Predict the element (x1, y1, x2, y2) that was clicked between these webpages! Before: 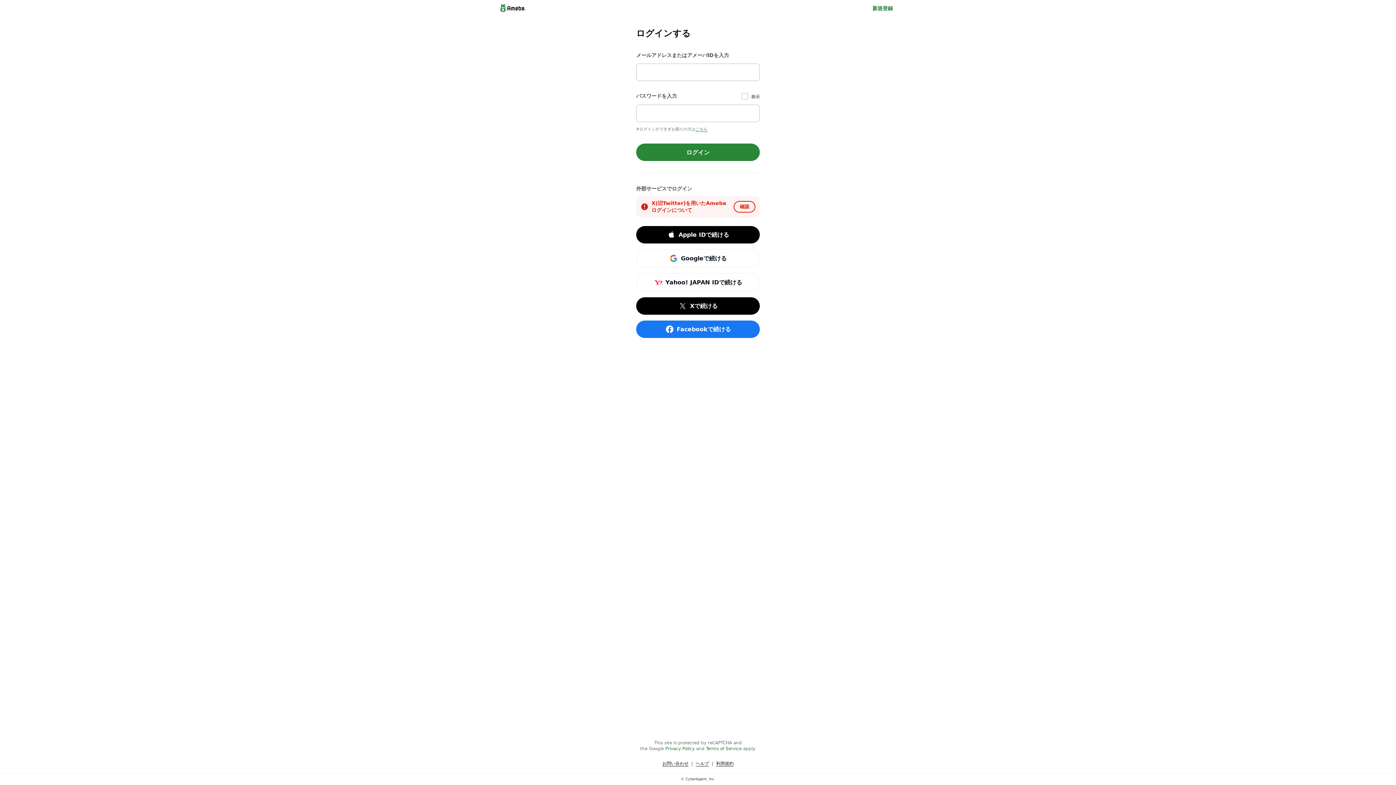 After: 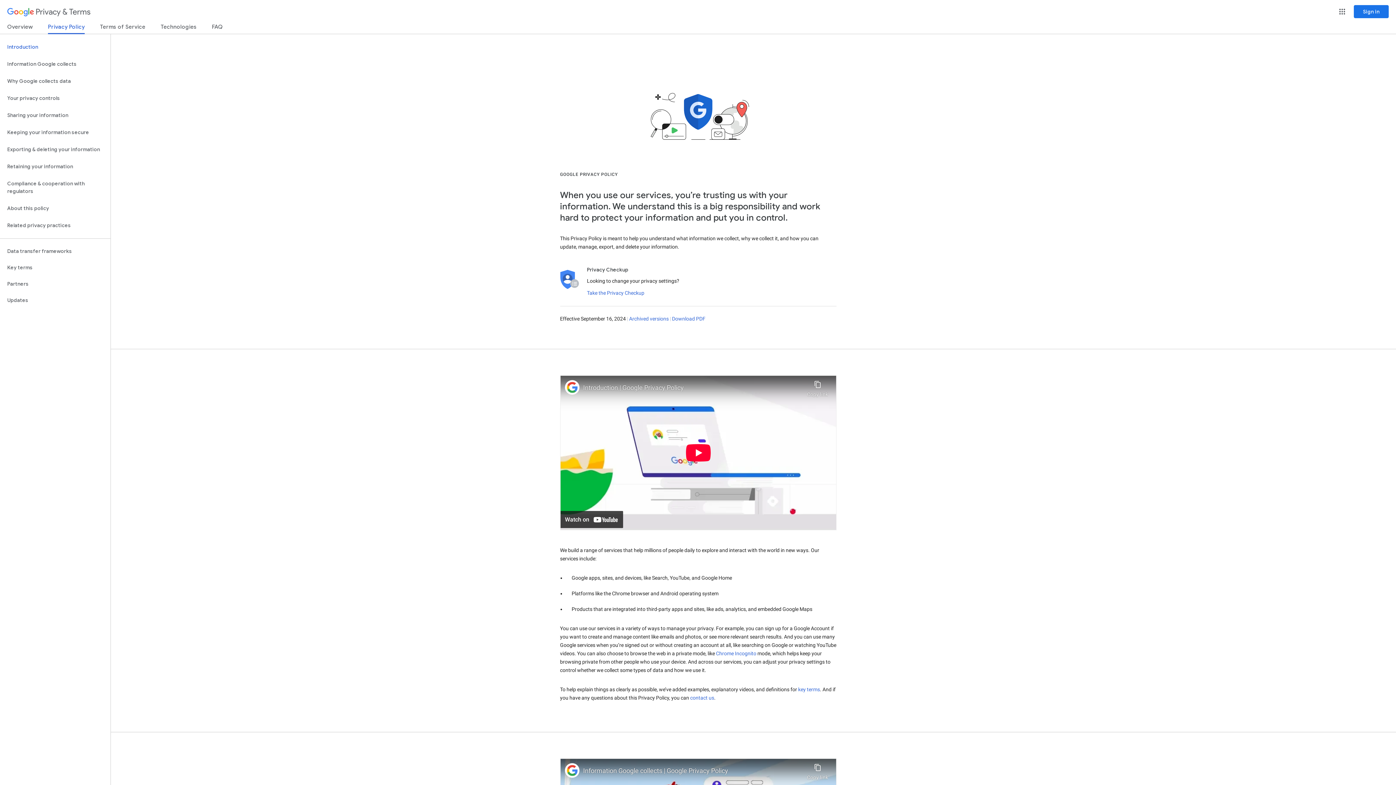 Action: label: Privacy Policy bbox: (665, 746, 694, 751)